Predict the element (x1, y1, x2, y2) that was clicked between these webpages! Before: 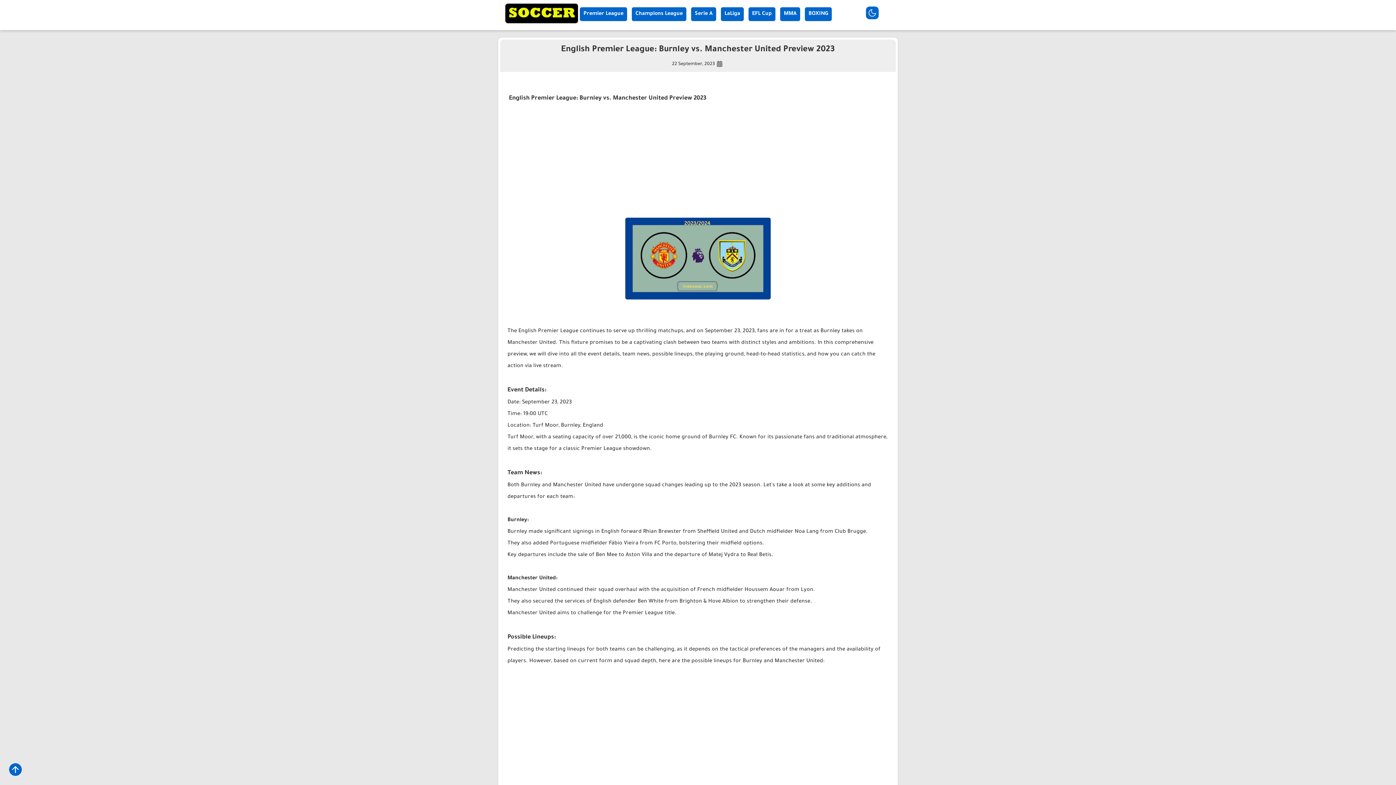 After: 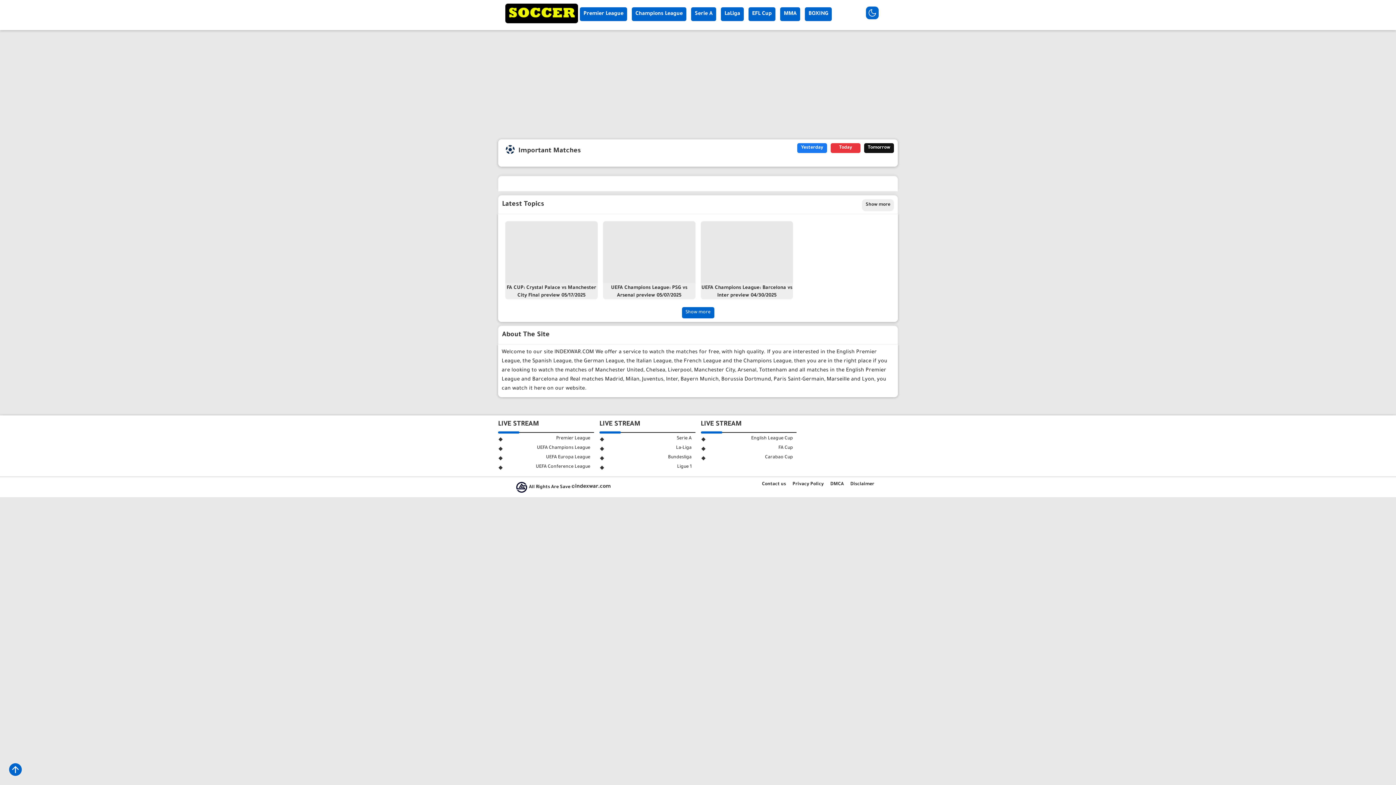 Action: label: MMA bbox: (780, 7, 800, 20)